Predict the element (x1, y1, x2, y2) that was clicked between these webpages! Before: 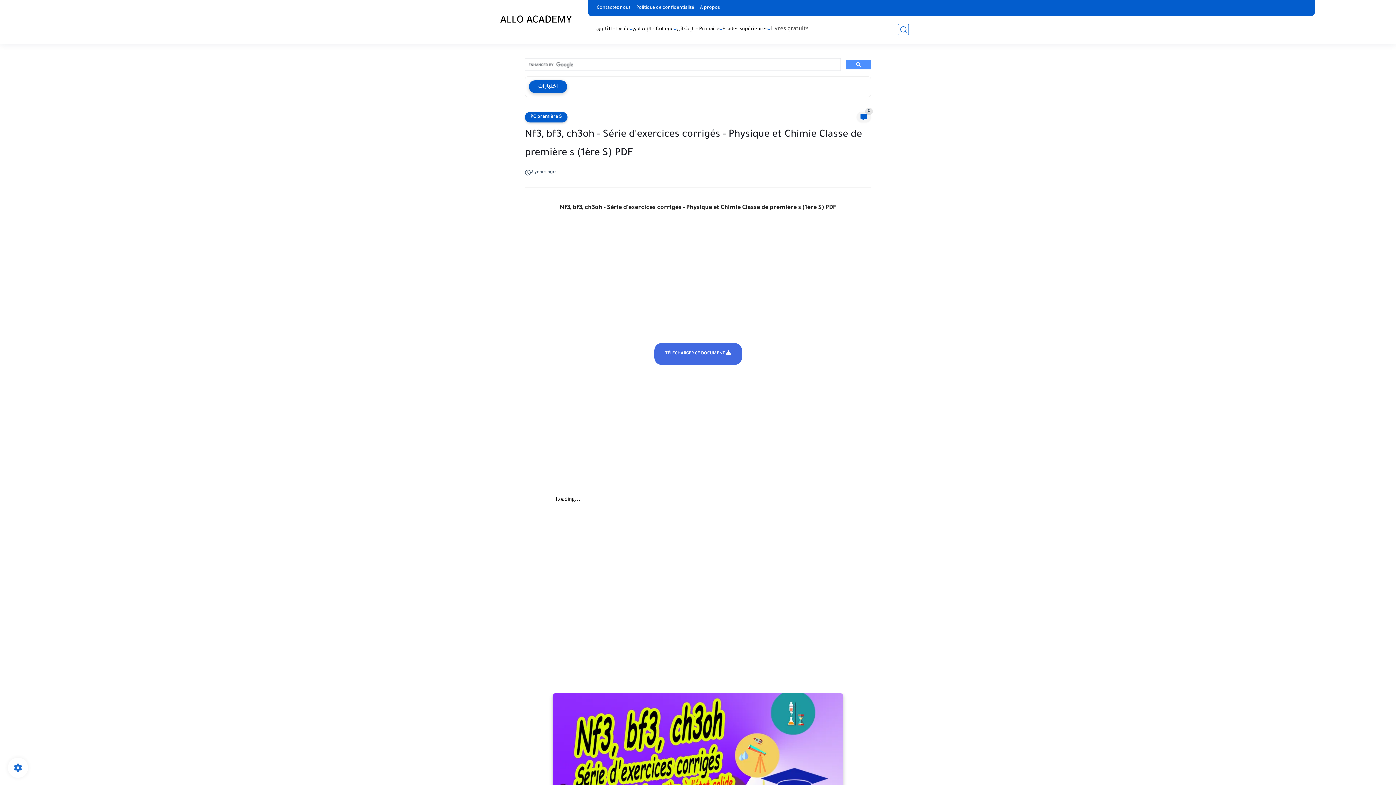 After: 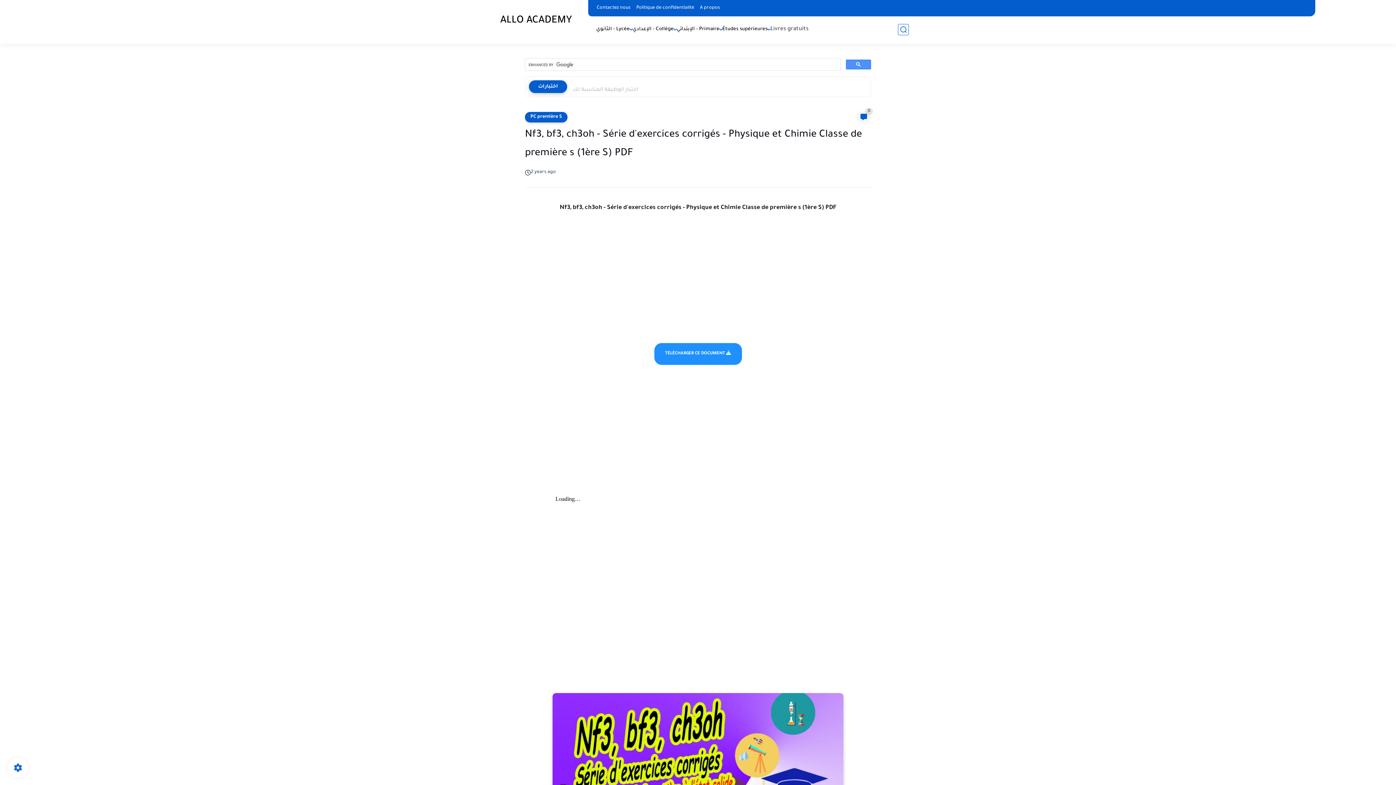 Action: label: TÉLÉCHARGER CE DOCUMENT  bbox: (654, 343, 742, 365)